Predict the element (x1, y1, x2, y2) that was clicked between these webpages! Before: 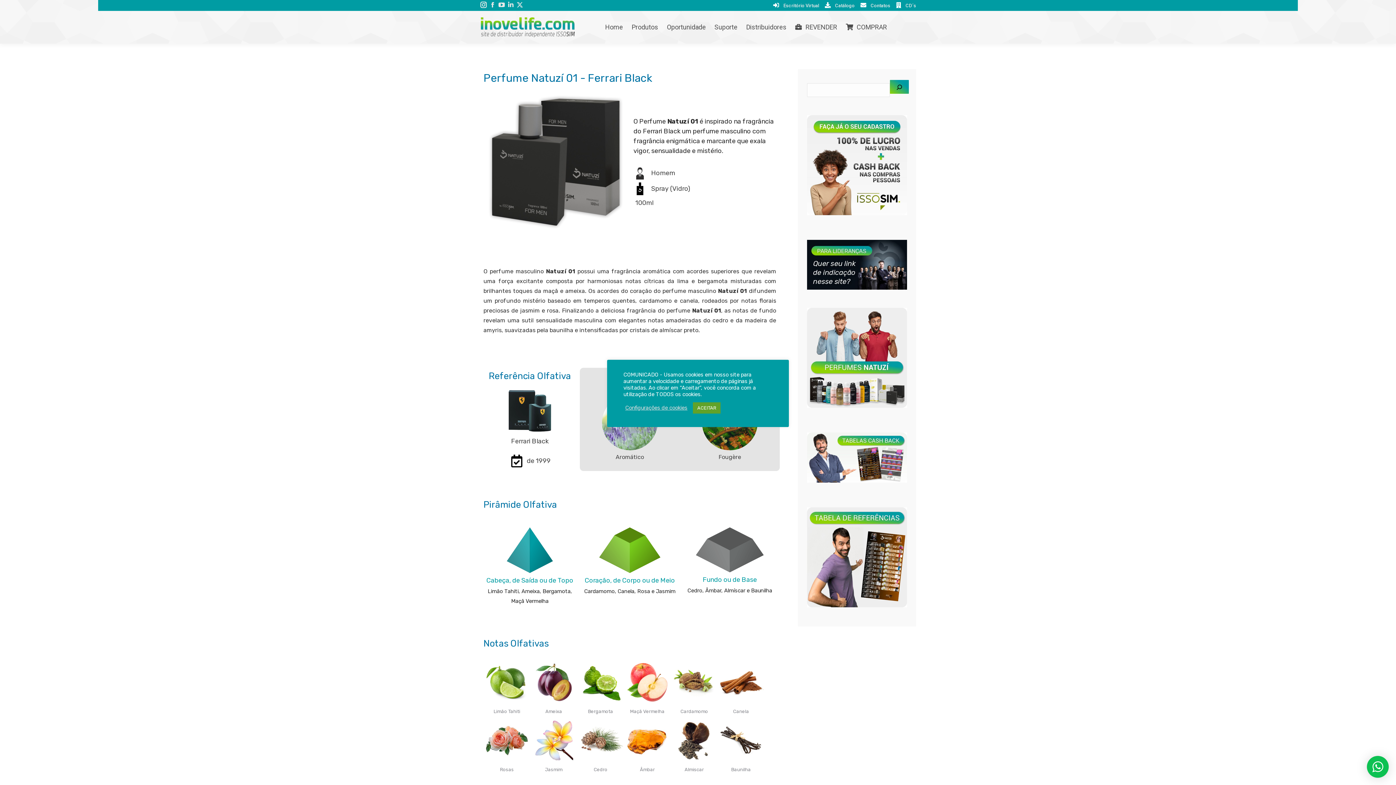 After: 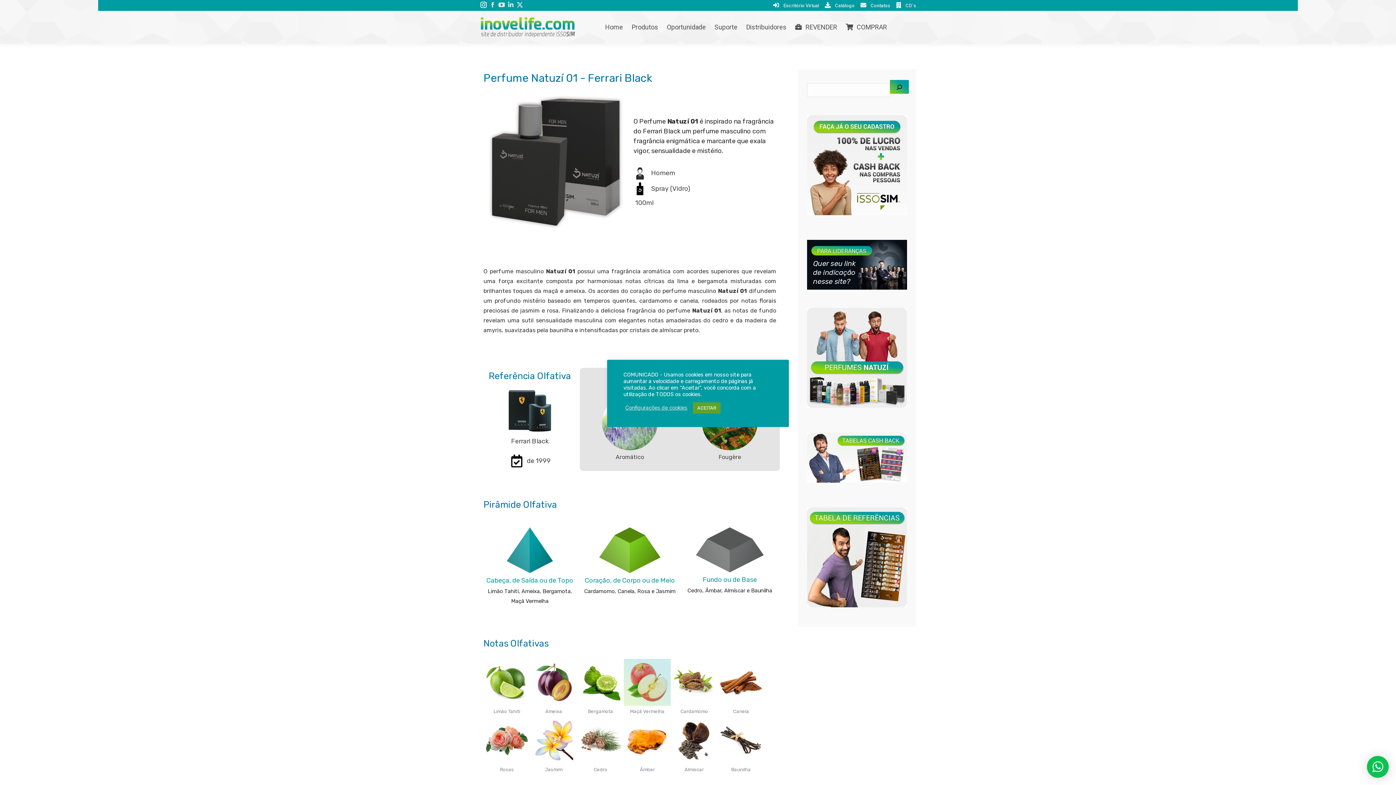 Action: bbox: (624, 659, 670, 706)